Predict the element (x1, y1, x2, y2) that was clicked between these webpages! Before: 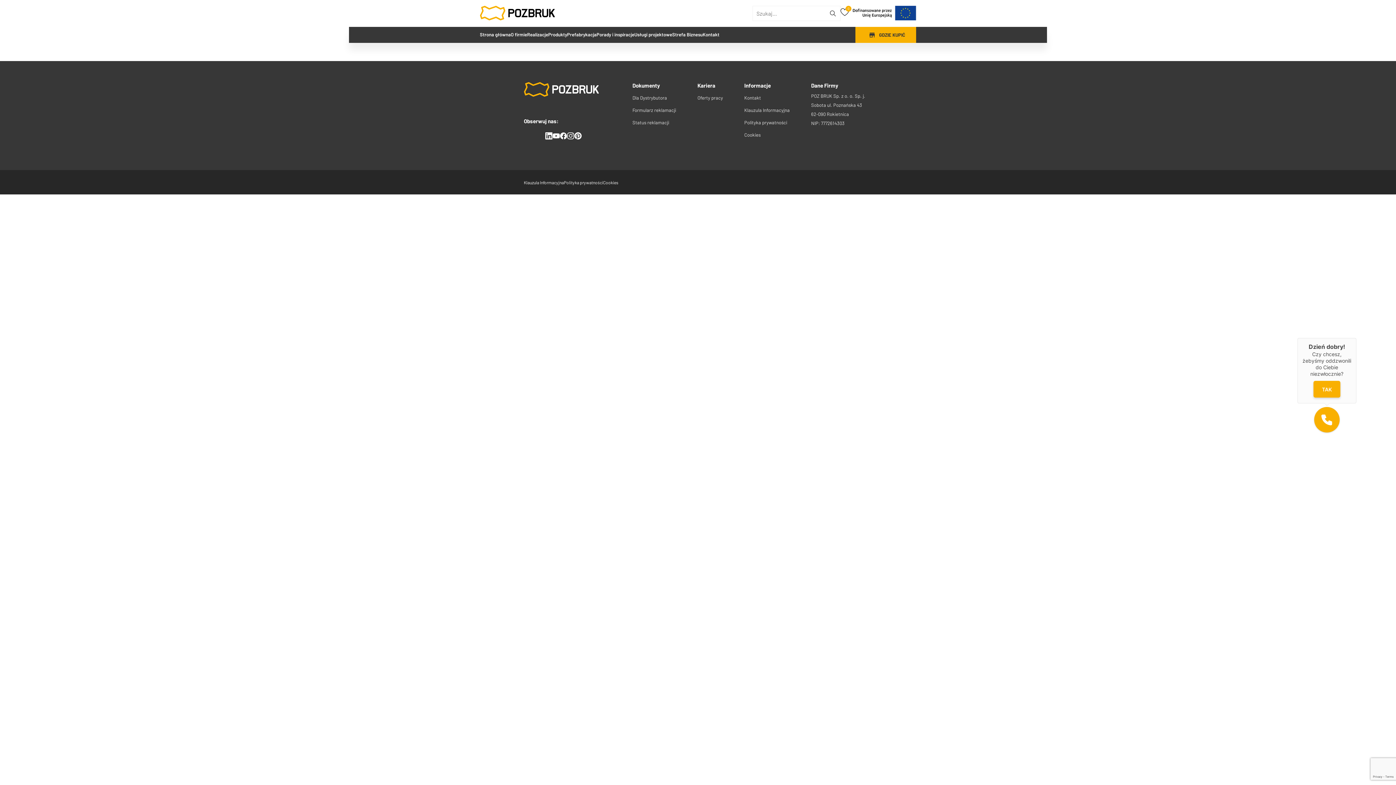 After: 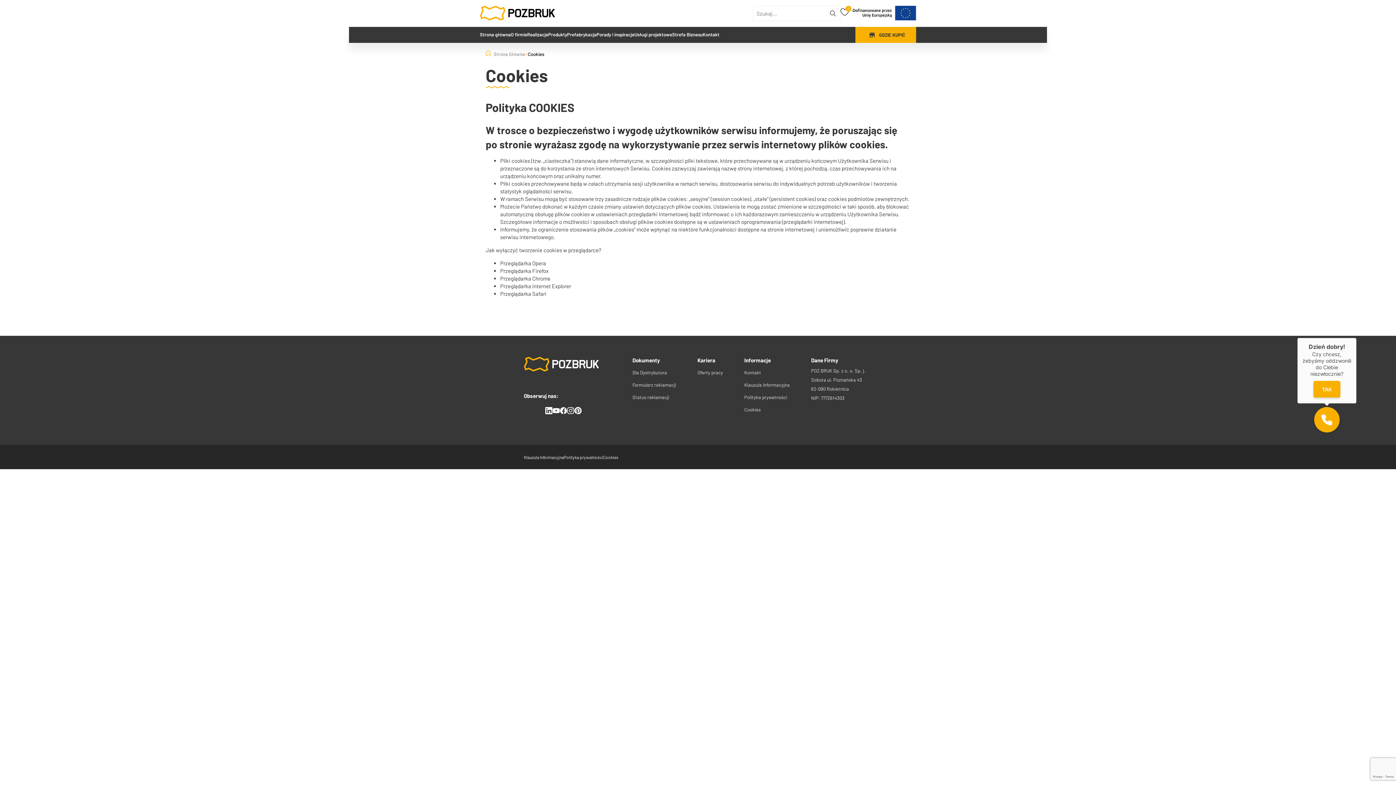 Action: label: Cookies bbox: (744, 132, 760, 137)